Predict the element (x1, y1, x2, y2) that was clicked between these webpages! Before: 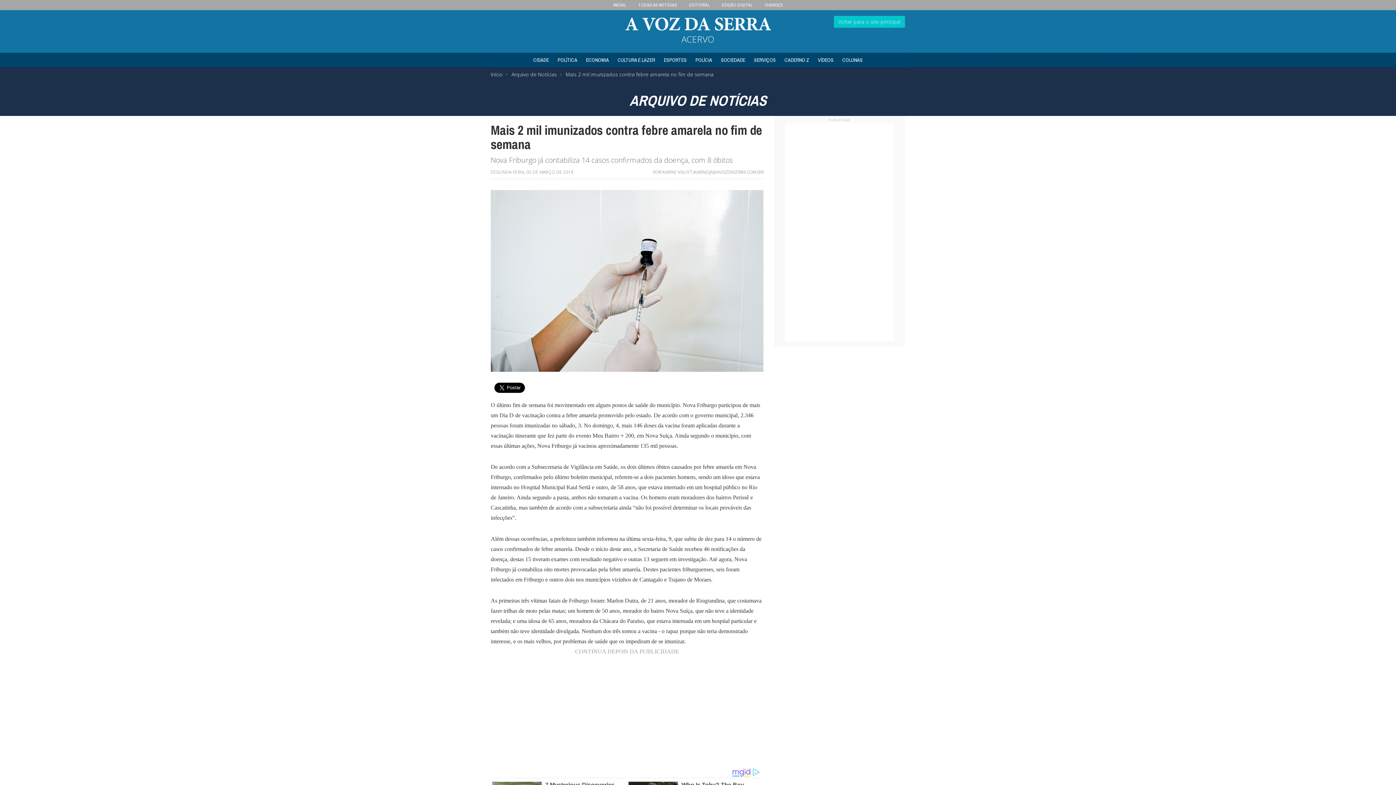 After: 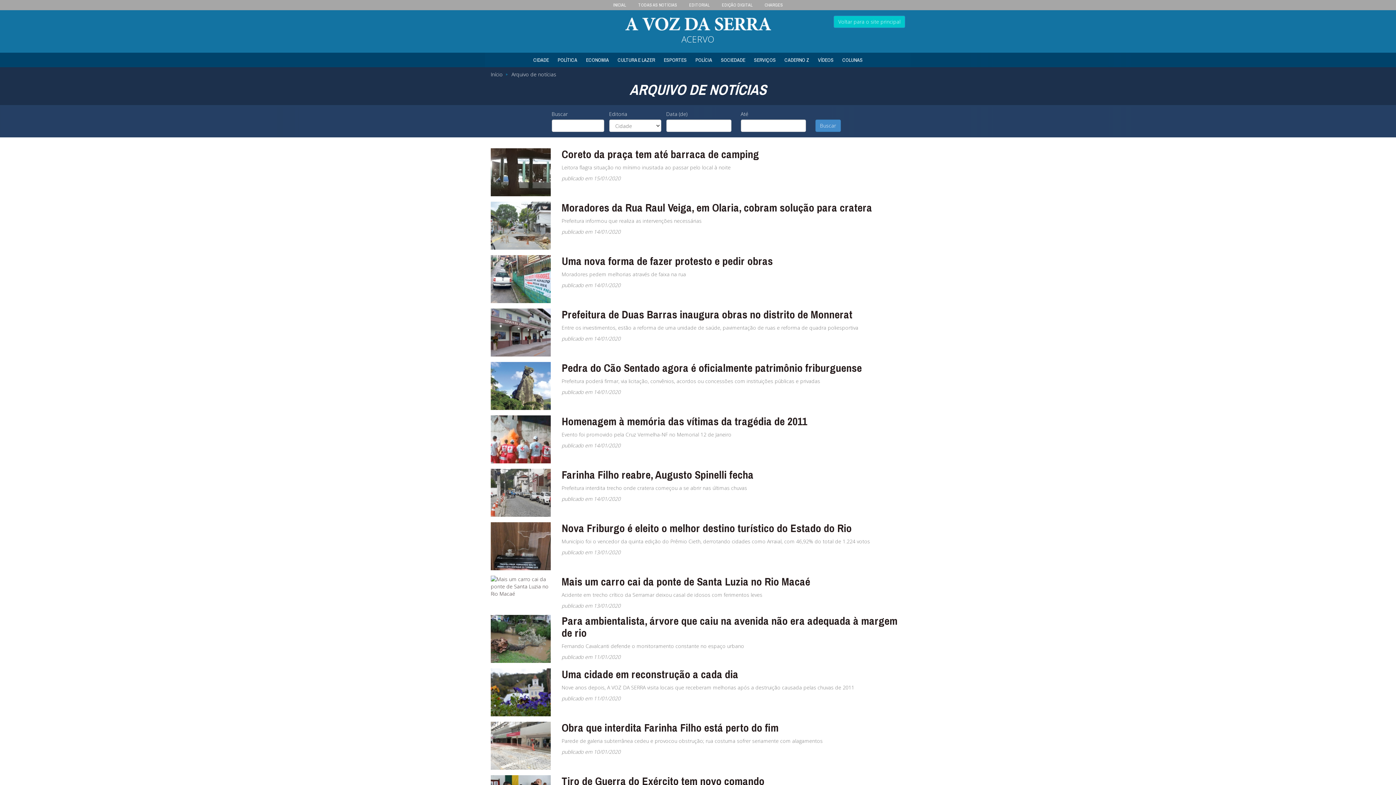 Action: bbox: (529, 52, 552, 67) label: CIDADE